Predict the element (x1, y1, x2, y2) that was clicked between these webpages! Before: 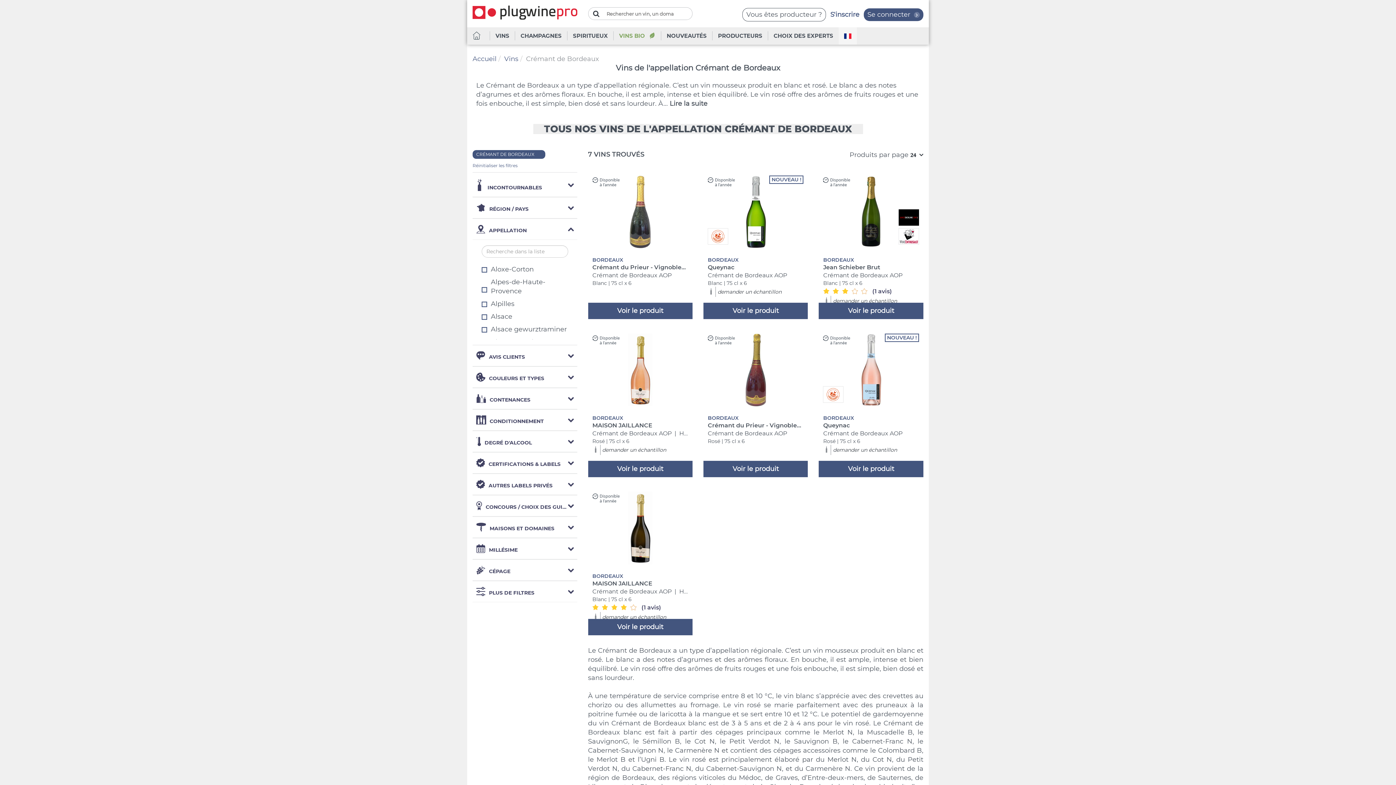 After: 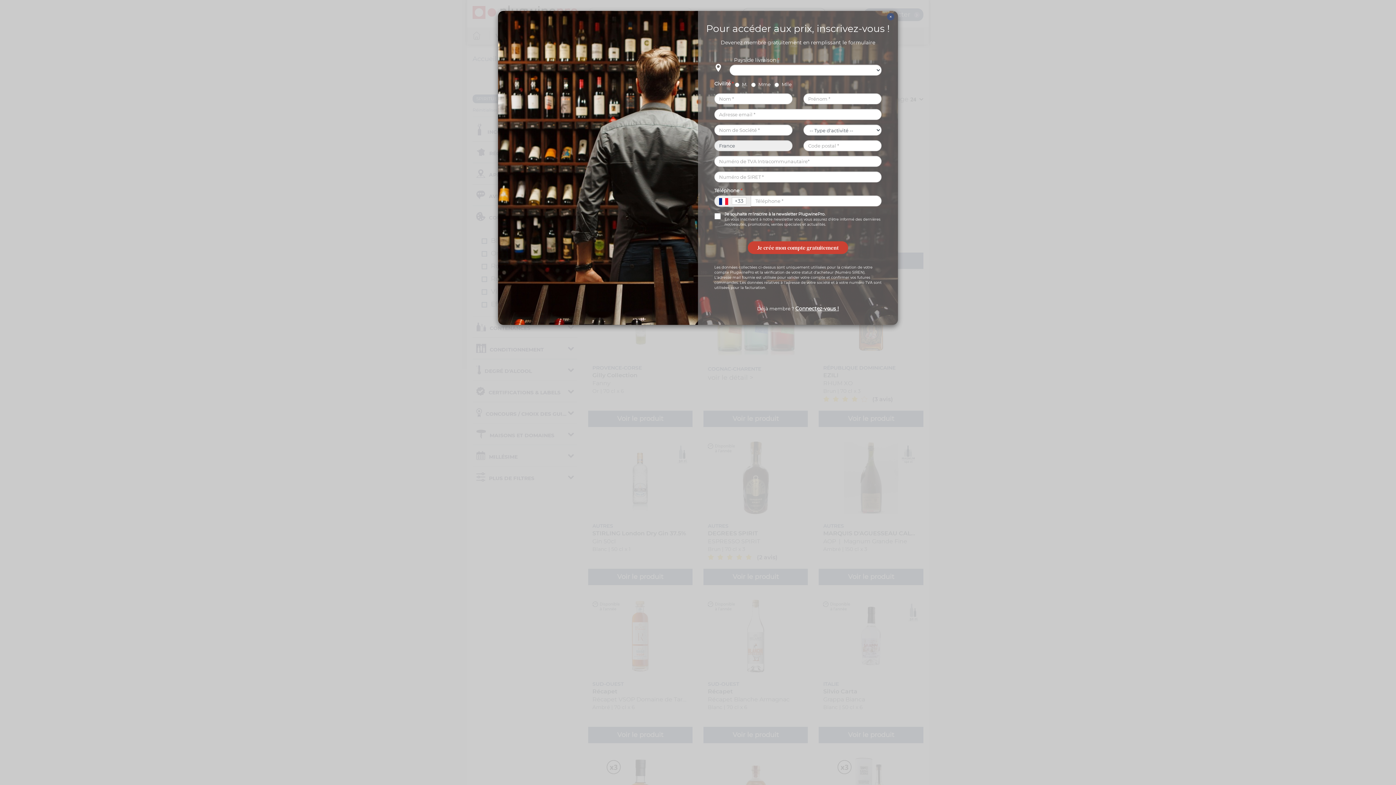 Action: bbox: (573, 32, 608, 39) label: SPIRITUEUX